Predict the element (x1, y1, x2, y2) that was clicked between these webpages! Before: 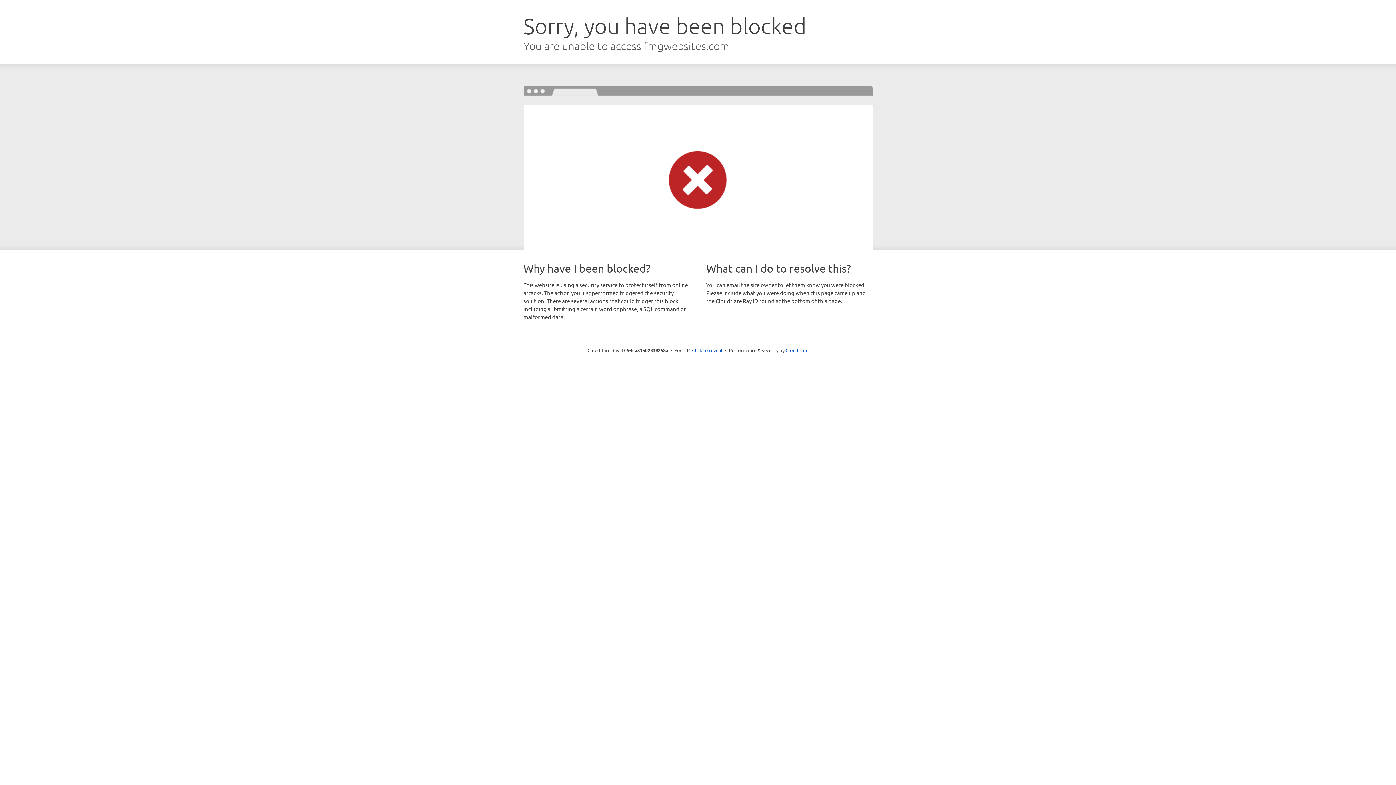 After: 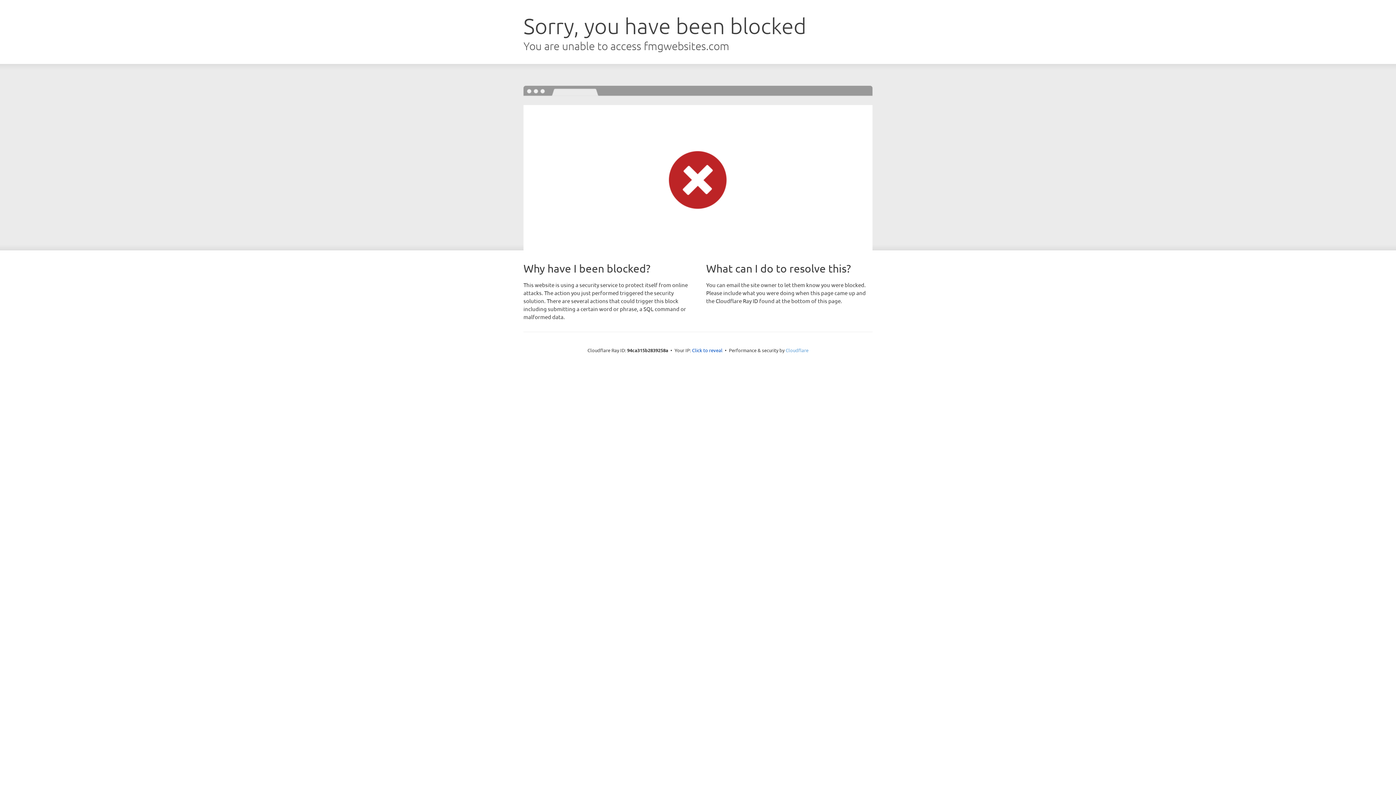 Action: bbox: (785, 347, 808, 353) label: Cloudflare